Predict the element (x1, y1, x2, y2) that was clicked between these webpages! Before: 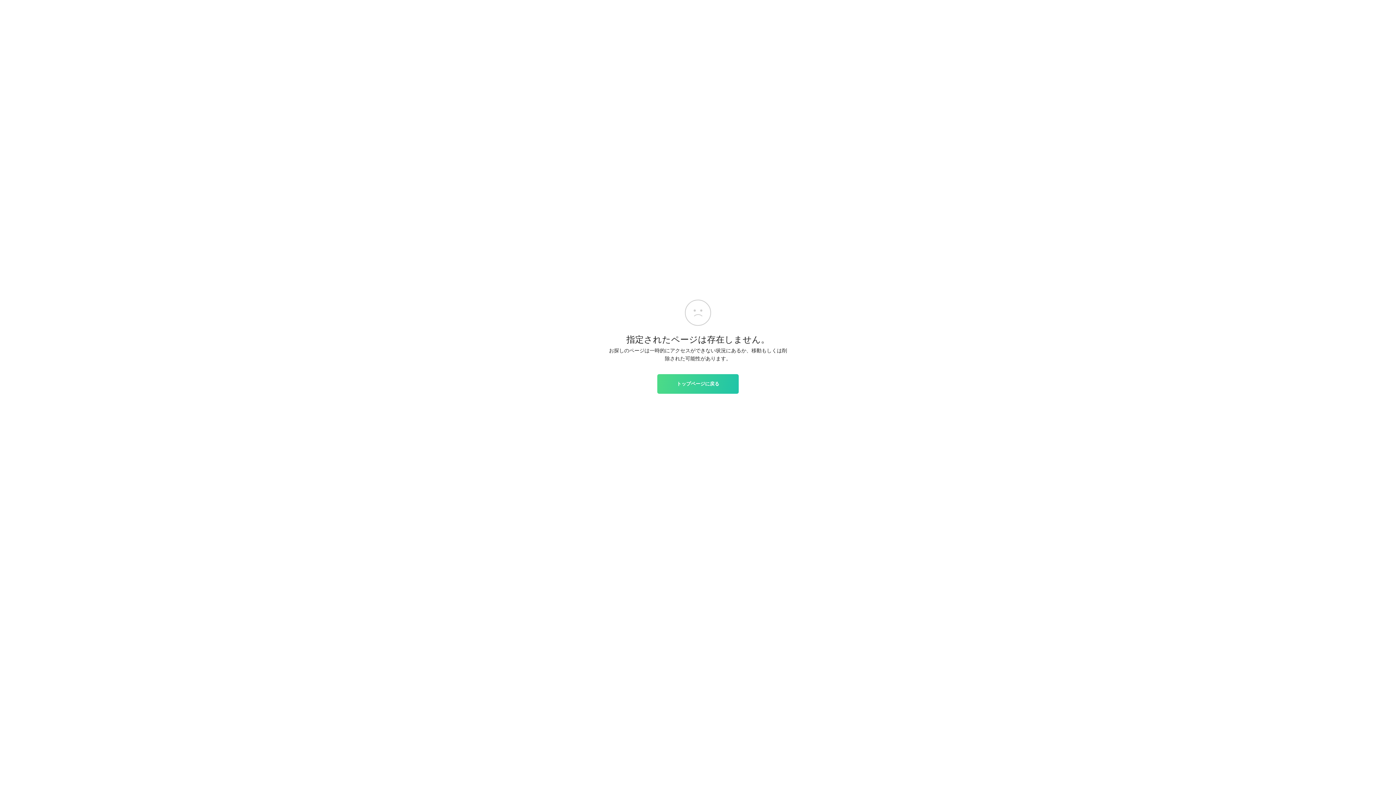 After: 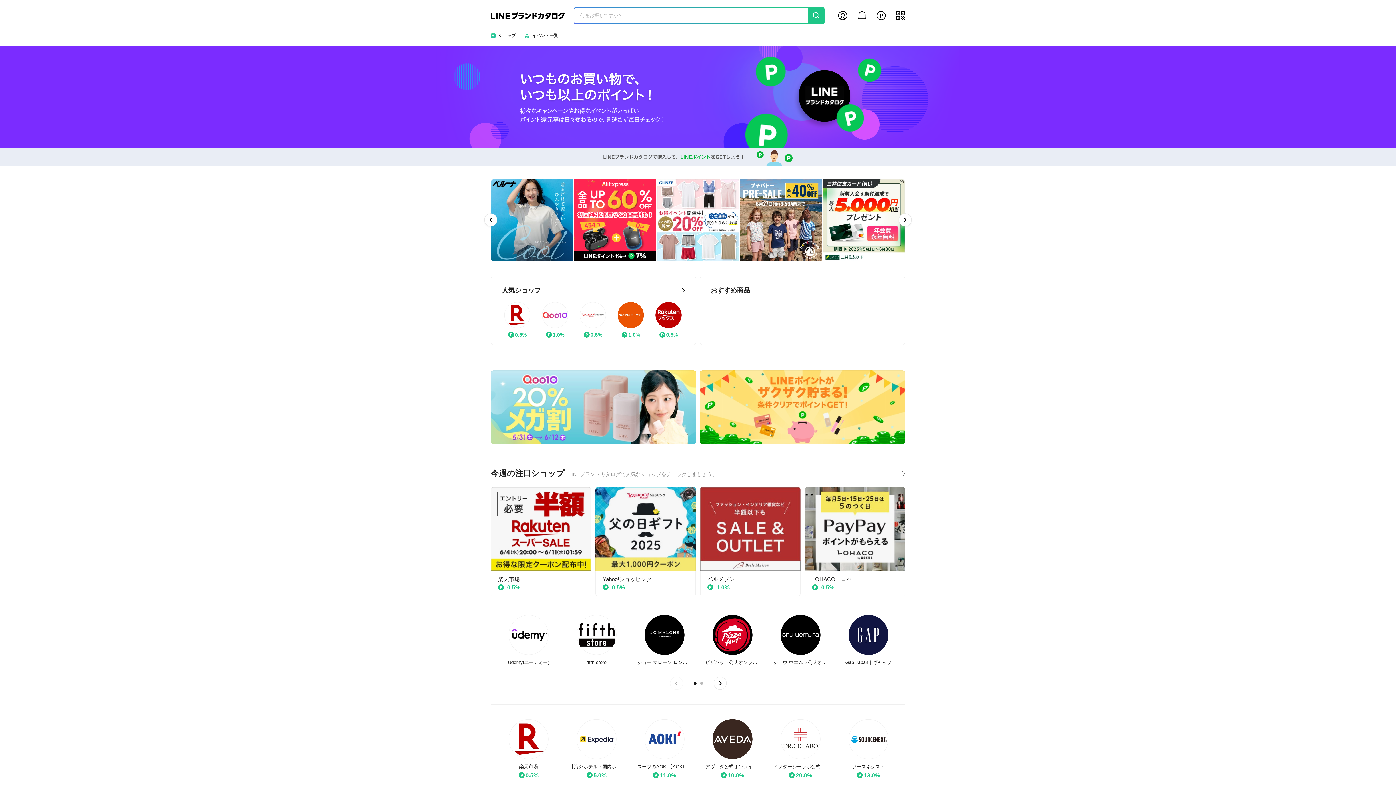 Action: label: トップページに戻る bbox: (657, 374, 738, 393)